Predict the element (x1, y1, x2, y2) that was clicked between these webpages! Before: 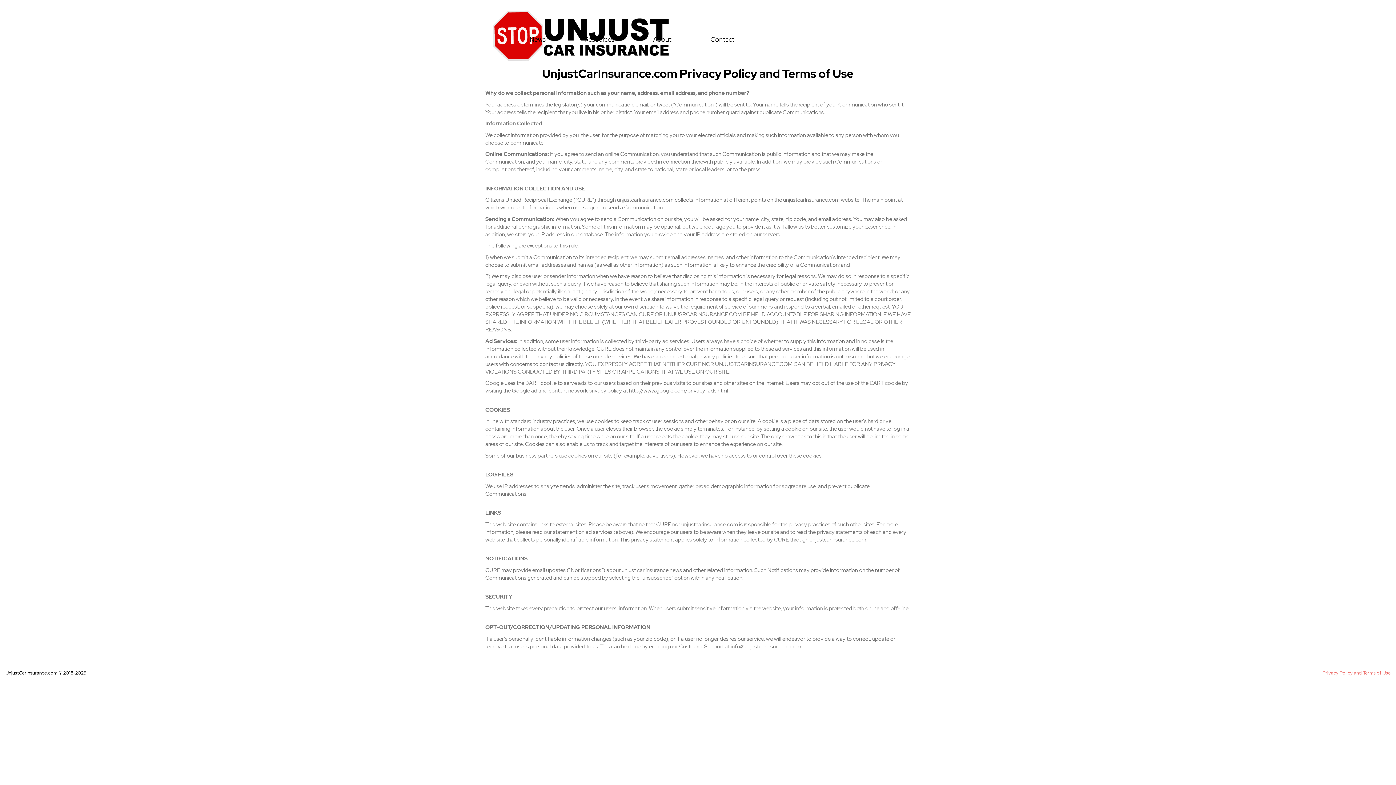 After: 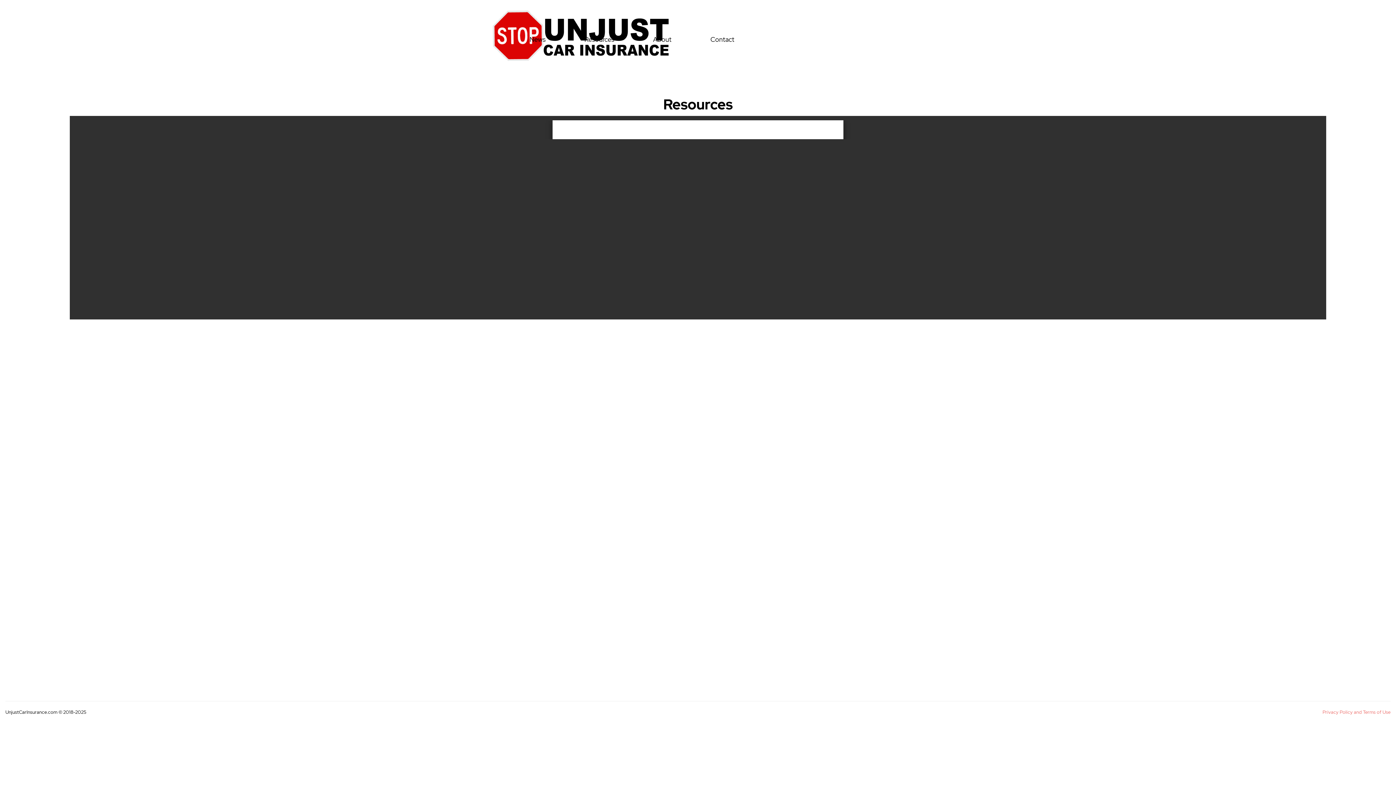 Action: bbox: (579, 28, 619, 50) label: Resources